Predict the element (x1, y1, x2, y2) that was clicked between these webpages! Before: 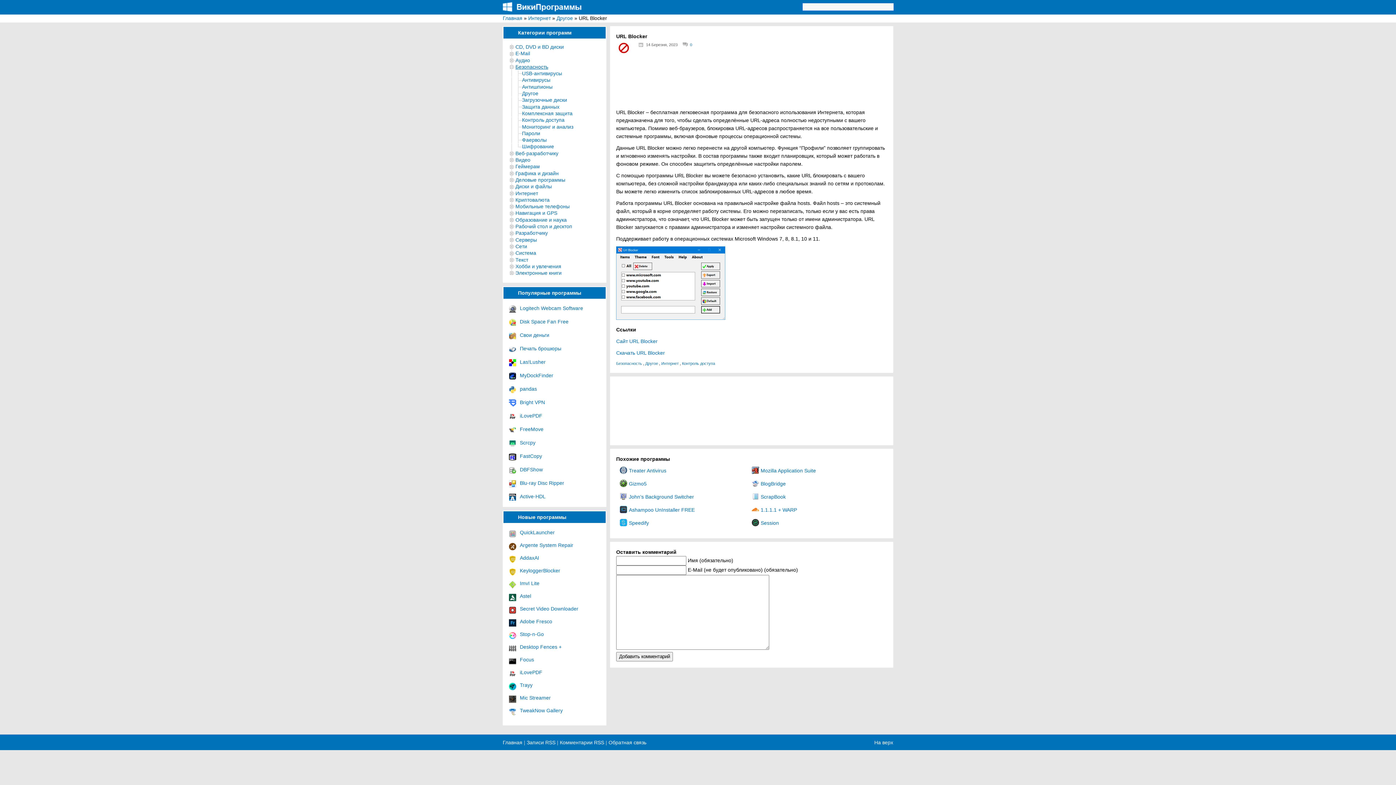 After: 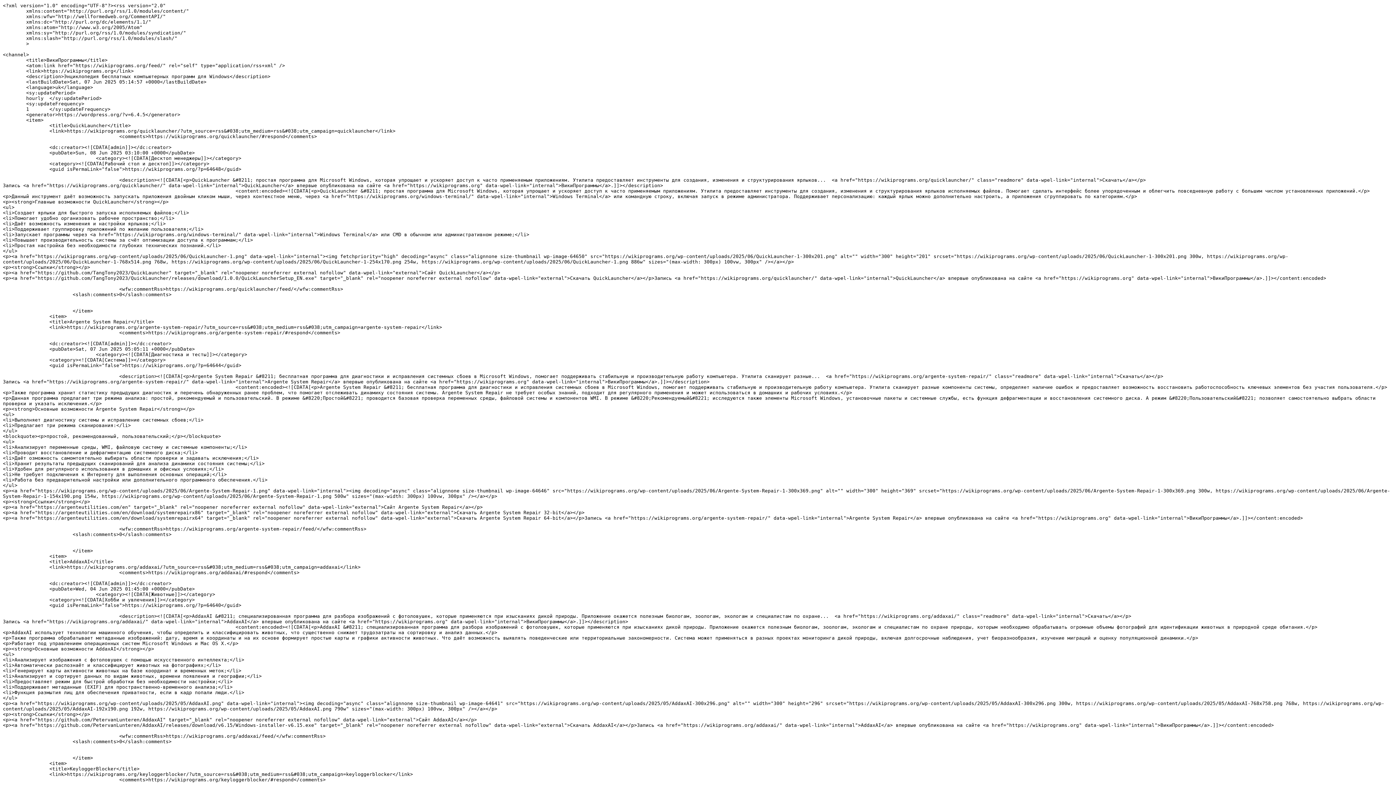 Action: label: Записи RSS bbox: (526, 740, 555, 745)